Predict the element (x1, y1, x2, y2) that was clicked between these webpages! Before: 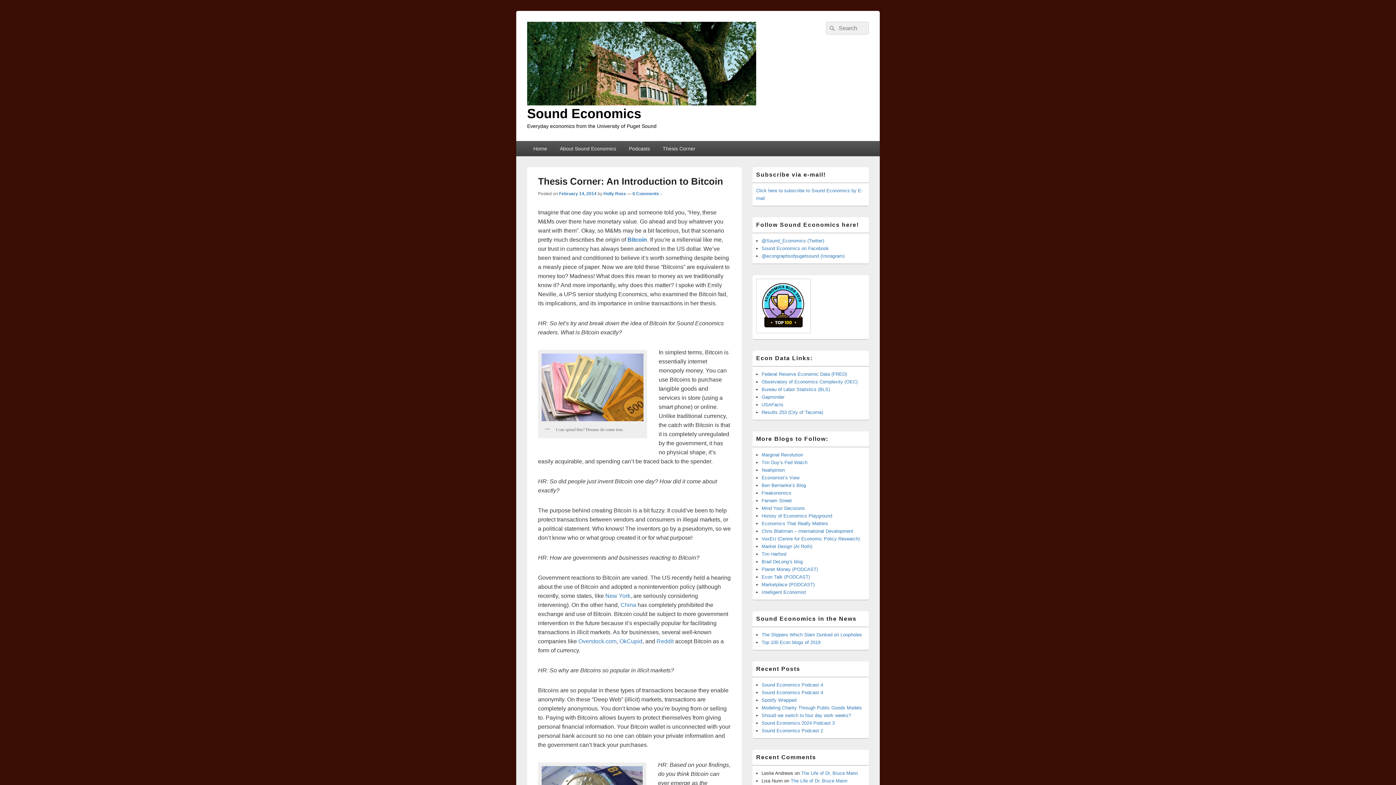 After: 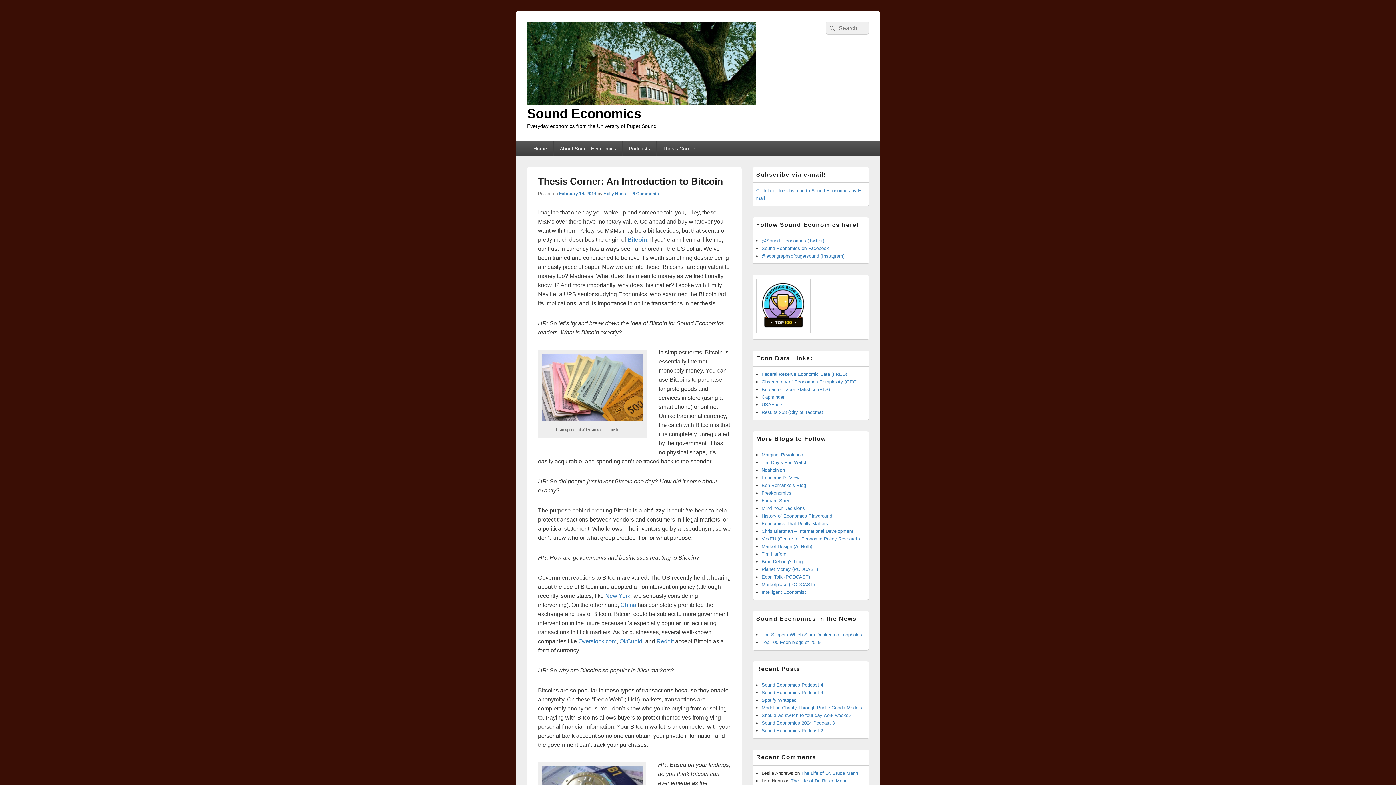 Action: label: OkCupid bbox: (619, 638, 642, 644)